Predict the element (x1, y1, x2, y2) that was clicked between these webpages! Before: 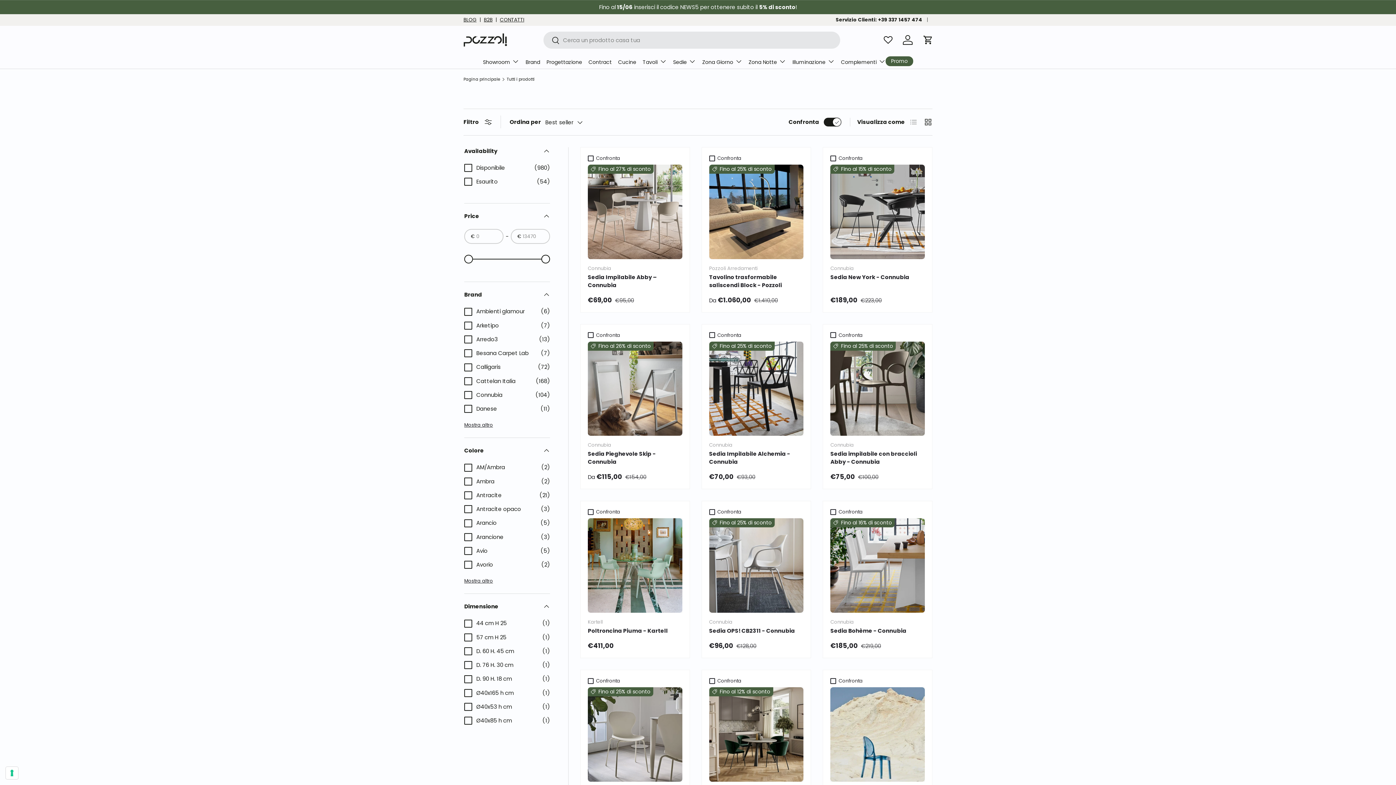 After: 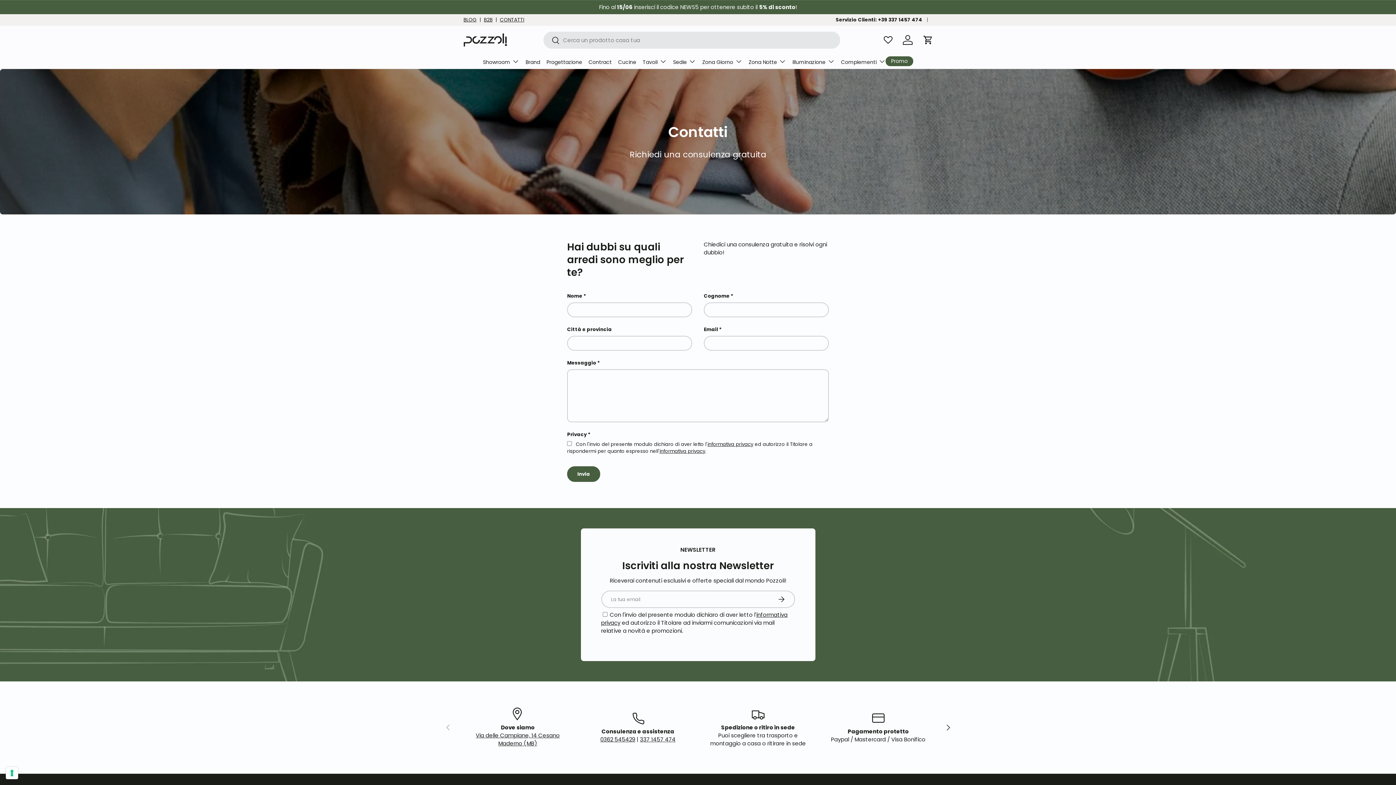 Action: label: CONTATTI bbox: (500, 16, 524, 23)